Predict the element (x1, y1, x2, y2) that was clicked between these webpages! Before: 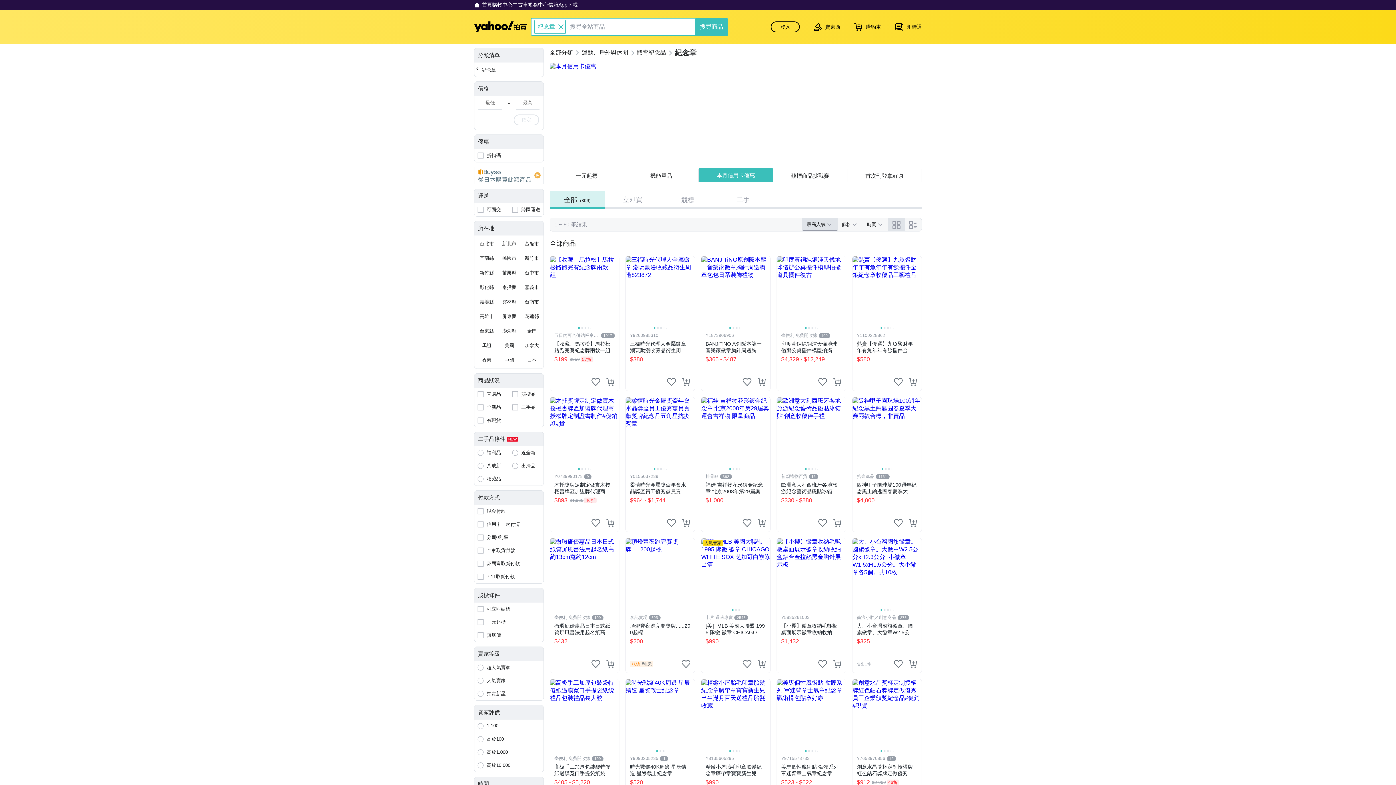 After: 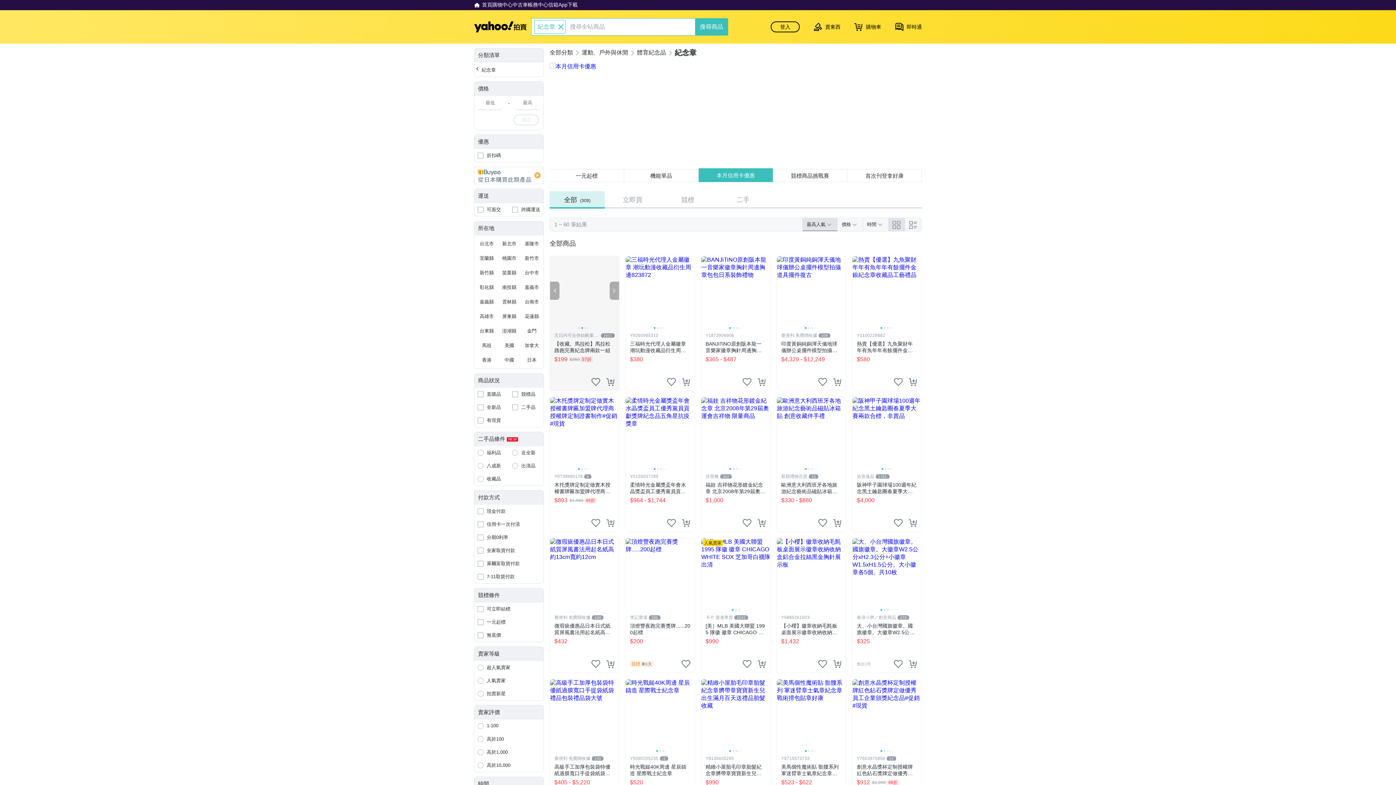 Action: bbox: (609, 281, 619, 300) label: Next slide